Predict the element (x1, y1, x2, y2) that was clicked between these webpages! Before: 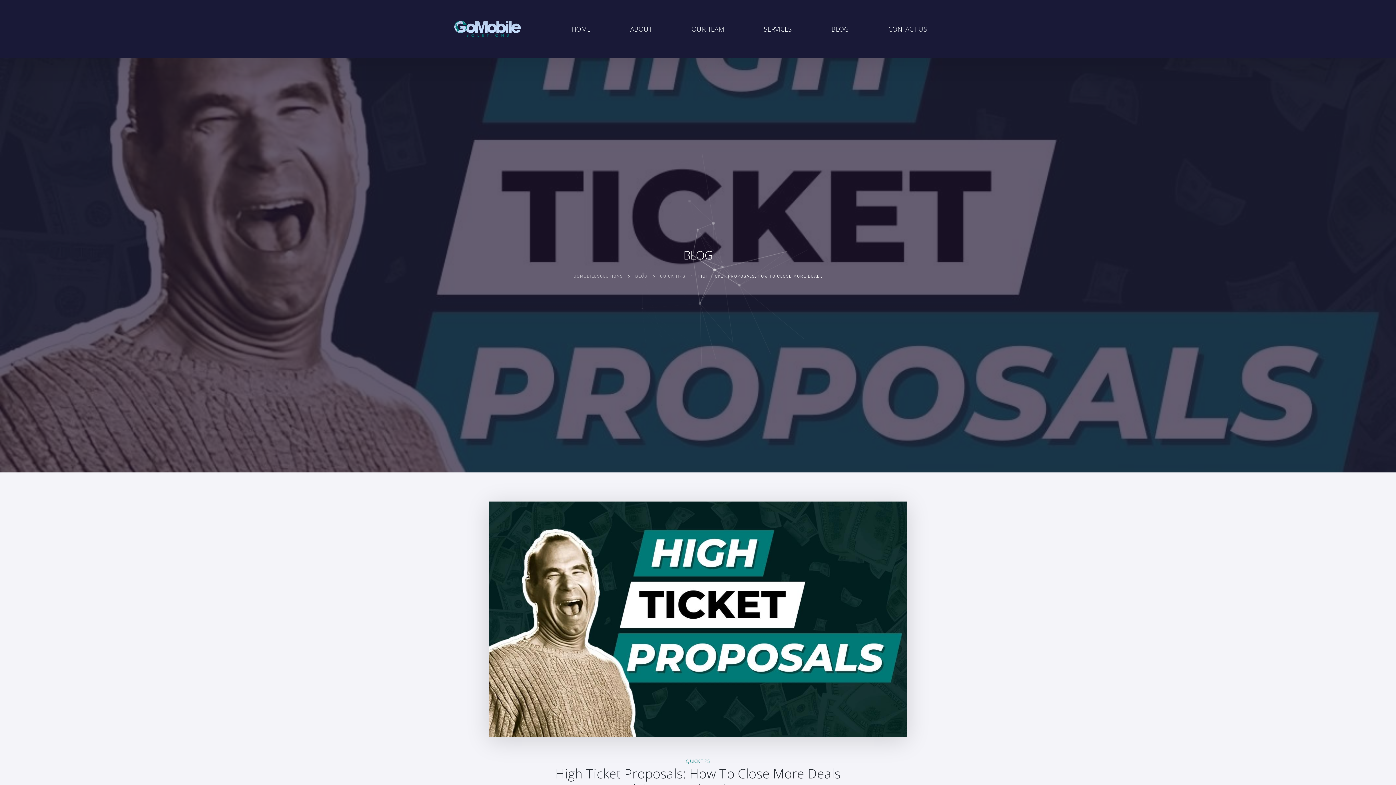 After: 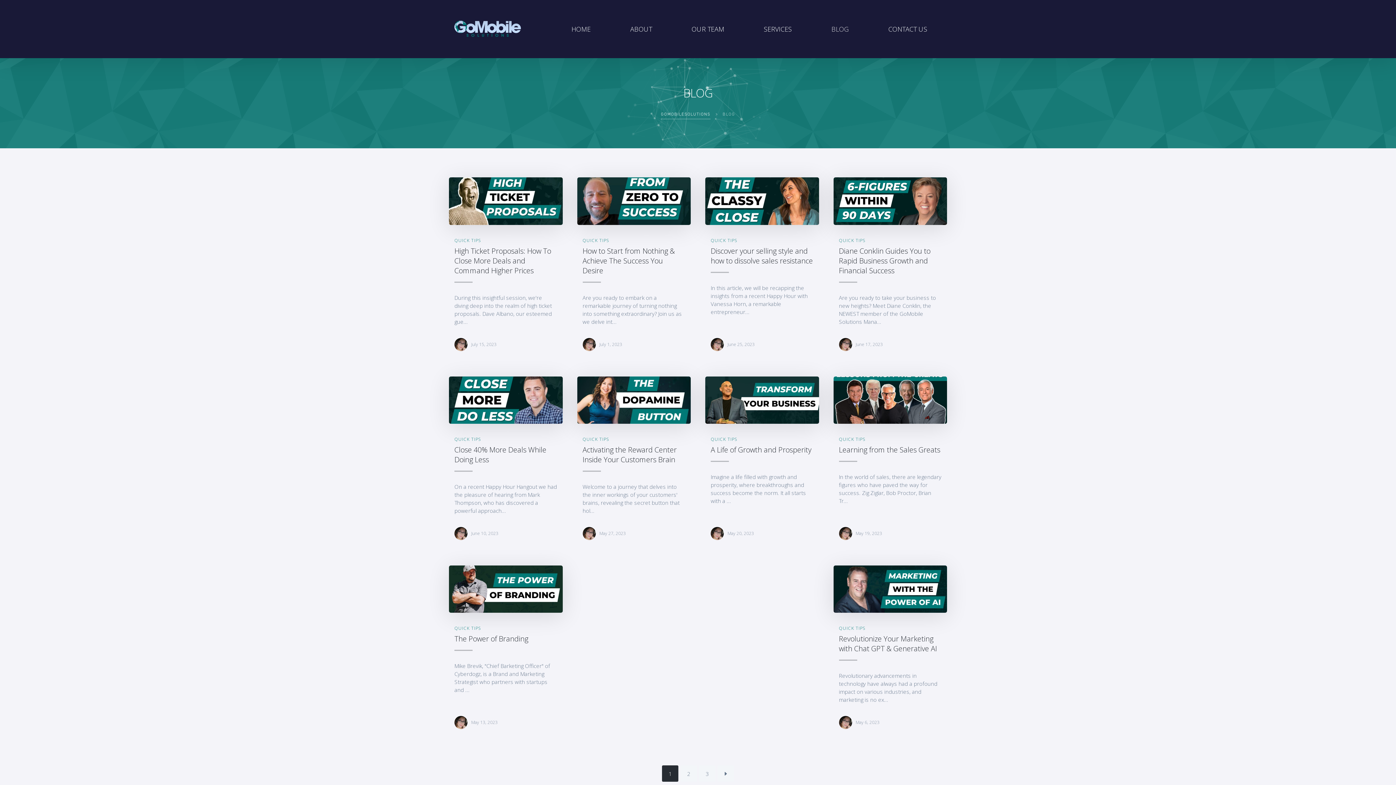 Action: label: BLOG bbox: (635, 272, 647, 281)